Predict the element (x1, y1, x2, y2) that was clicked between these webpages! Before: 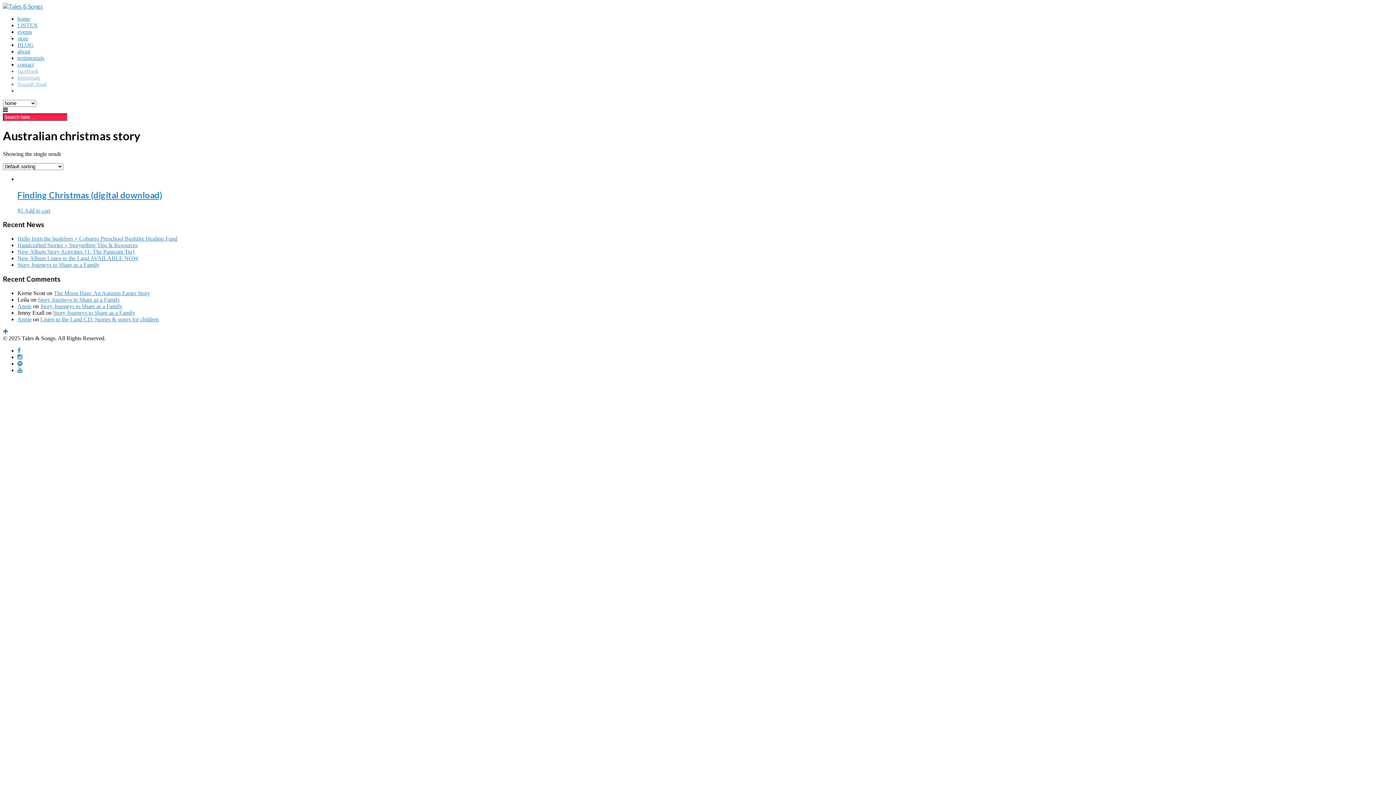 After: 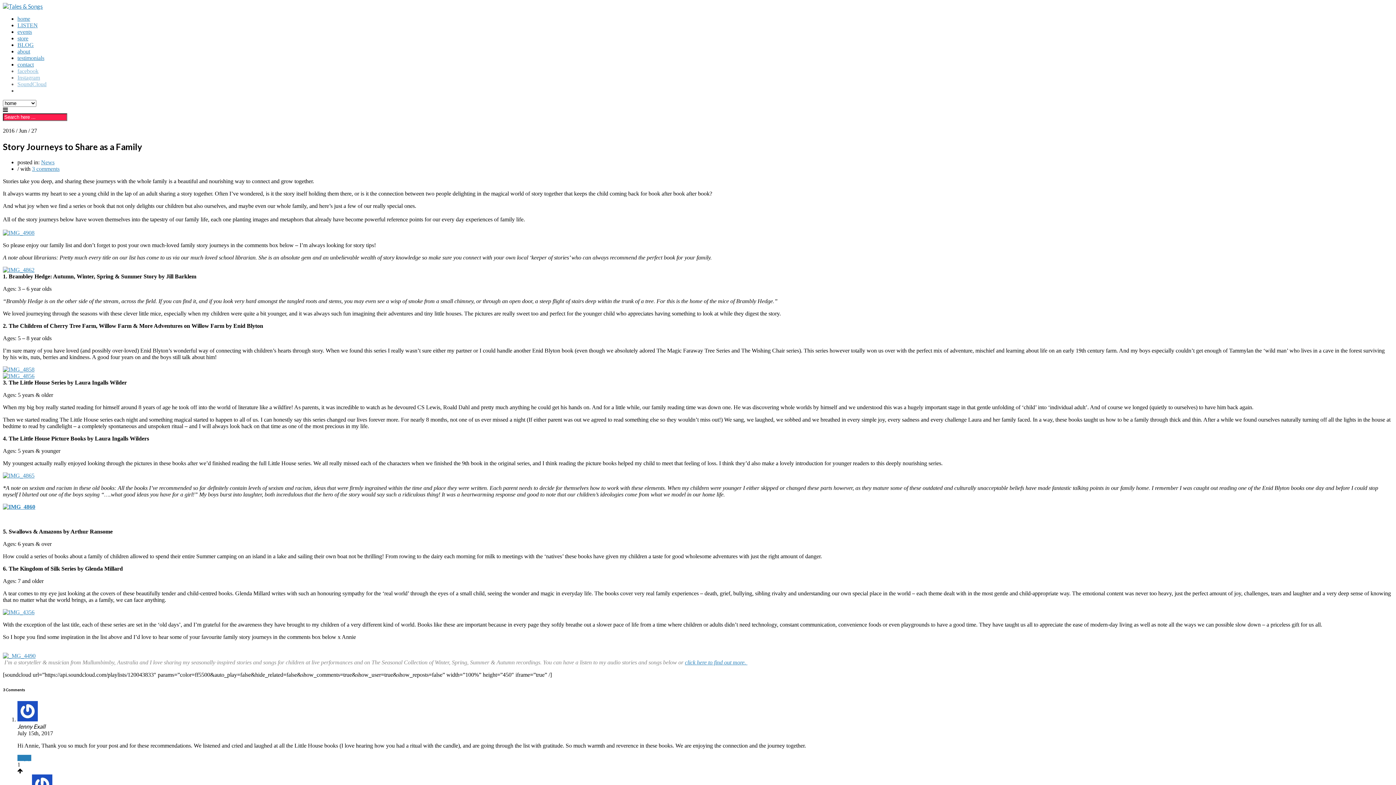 Action: label: Story Journeys to Share as a Family bbox: (40, 303, 122, 309)